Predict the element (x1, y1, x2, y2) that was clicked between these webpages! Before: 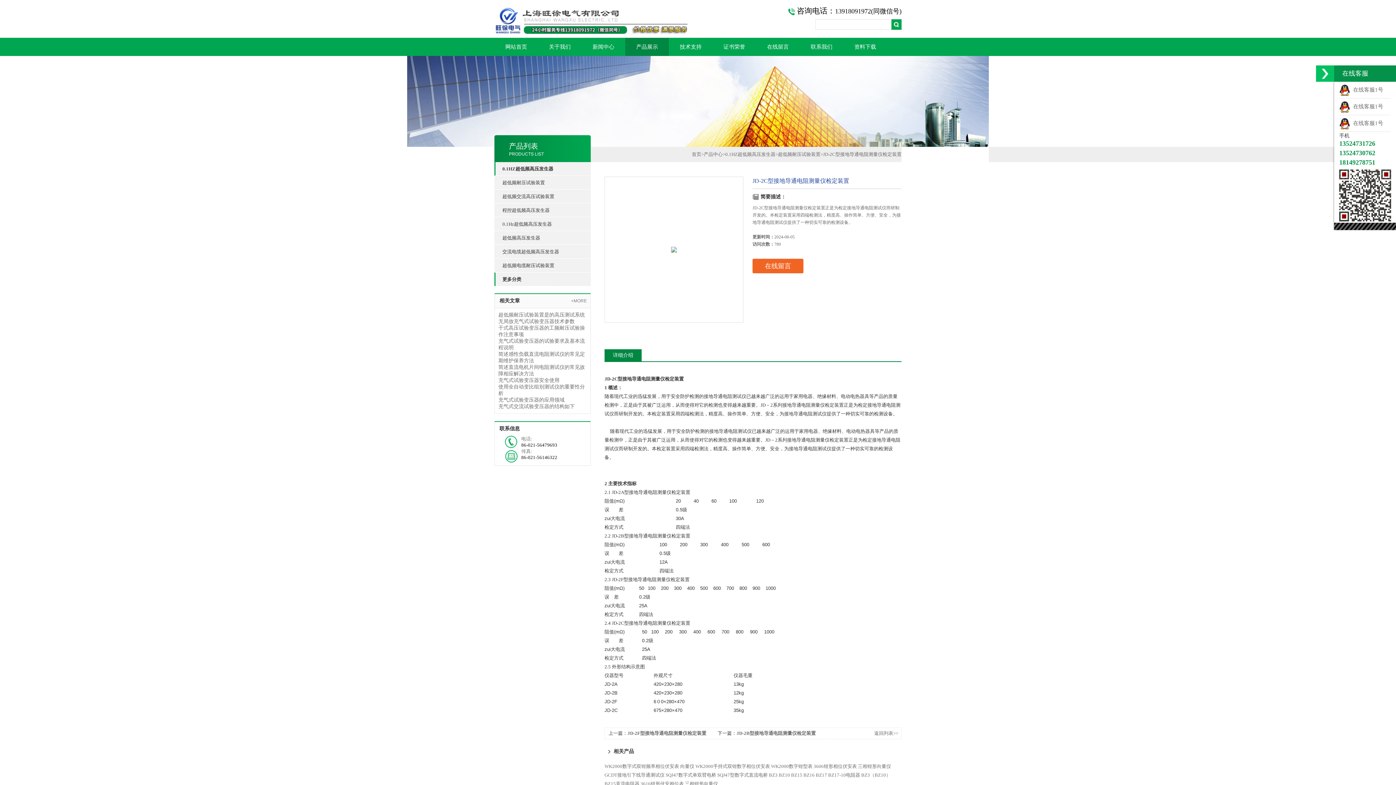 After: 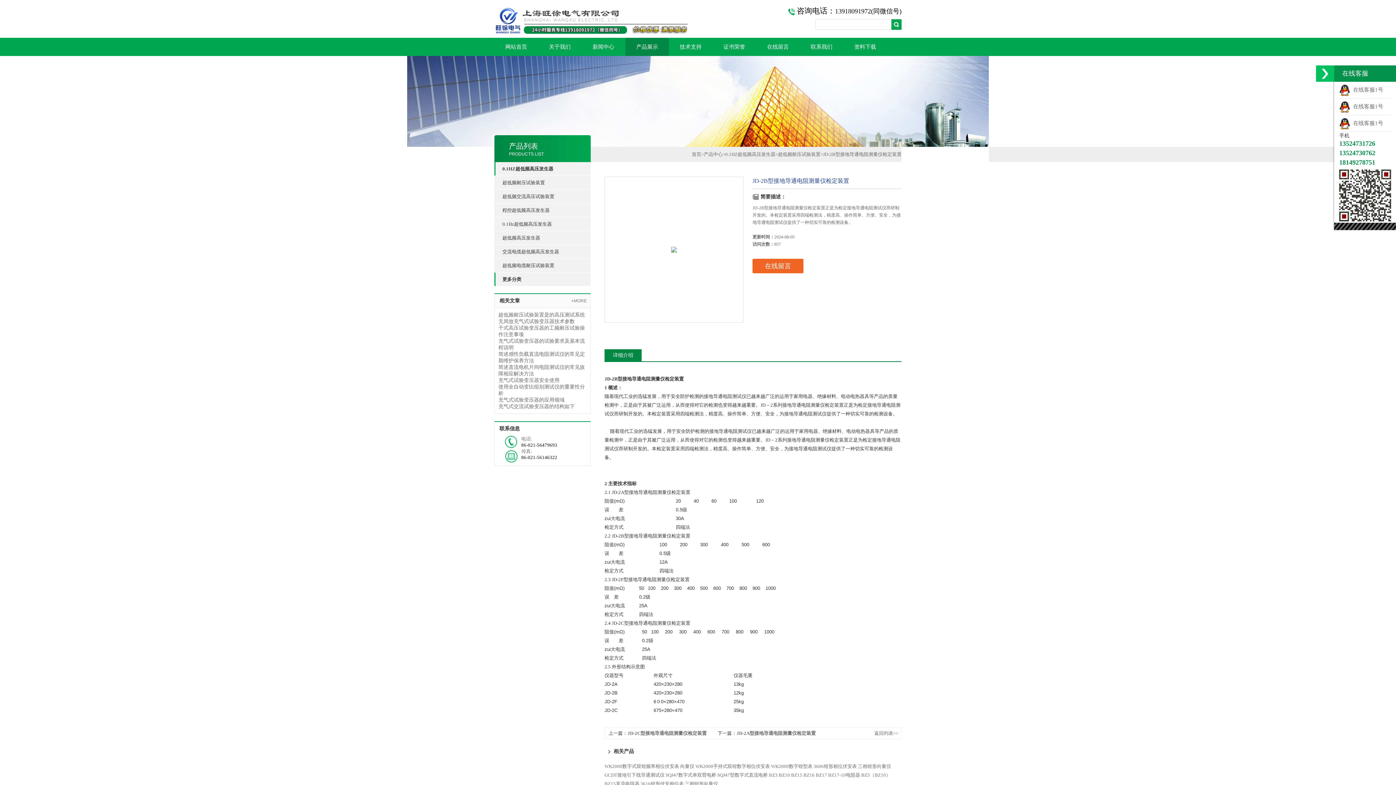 Action: label: JD-2B型接地导通电阻测量仪检定装置 bbox: (736, 730, 816, 736)